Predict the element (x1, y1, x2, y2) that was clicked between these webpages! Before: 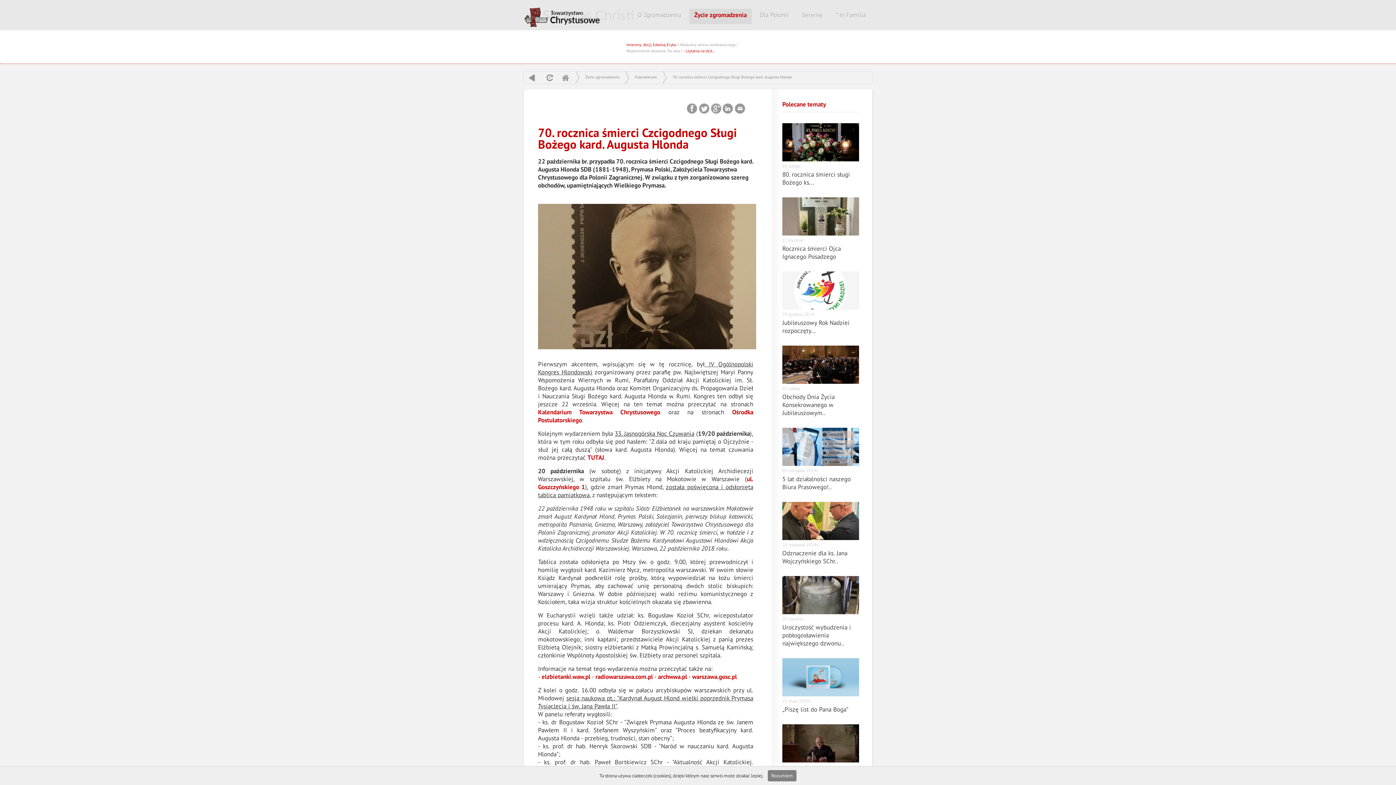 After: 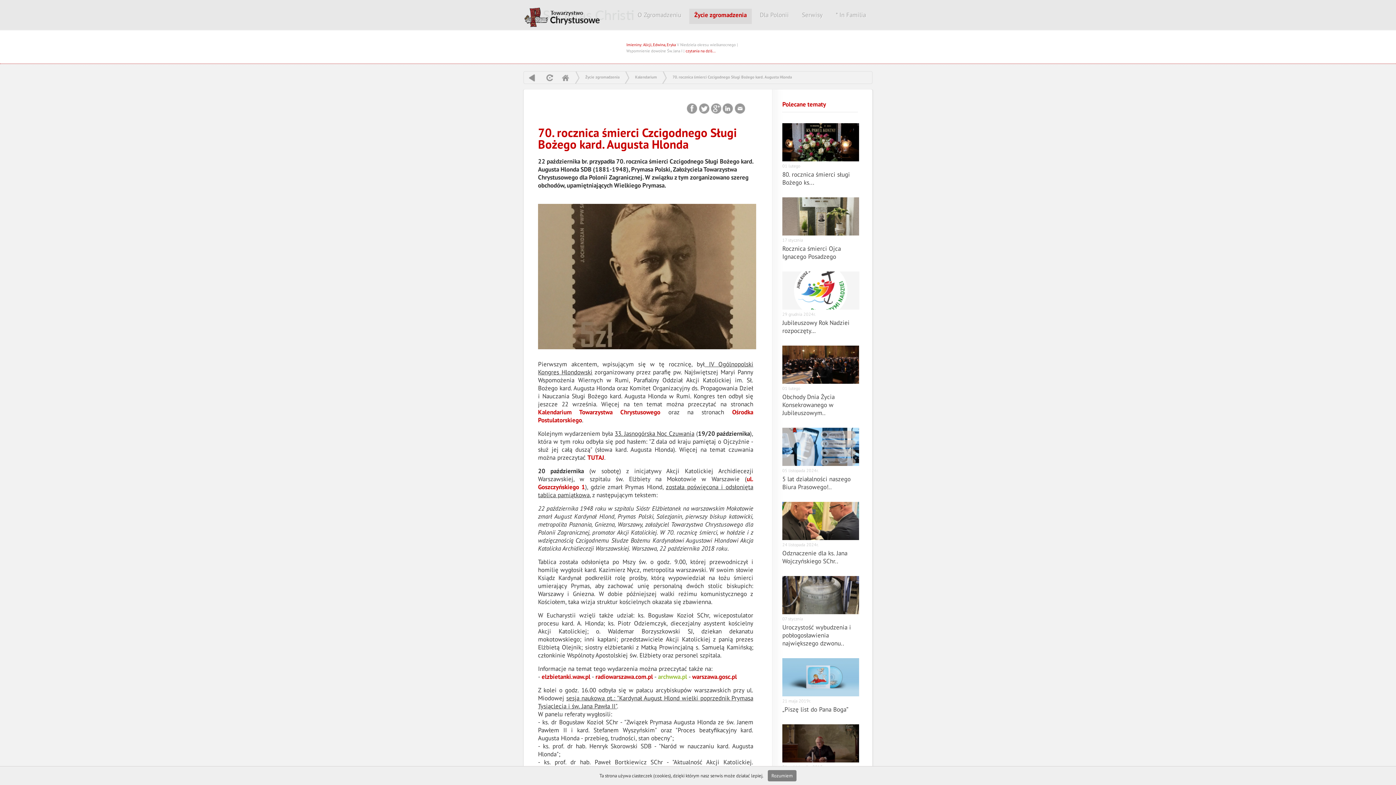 Action: label: archwwa.pl bbox: (658, 673, 687, 681)